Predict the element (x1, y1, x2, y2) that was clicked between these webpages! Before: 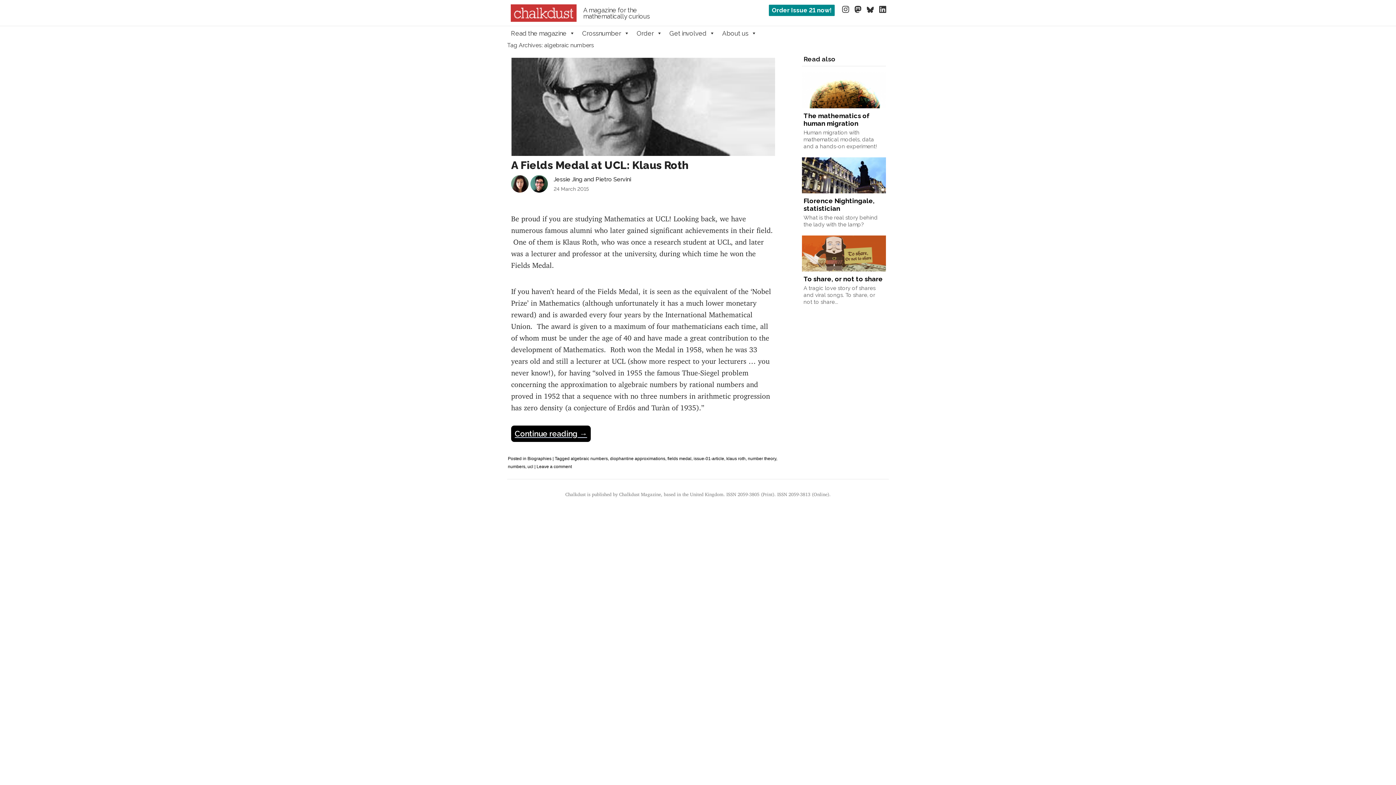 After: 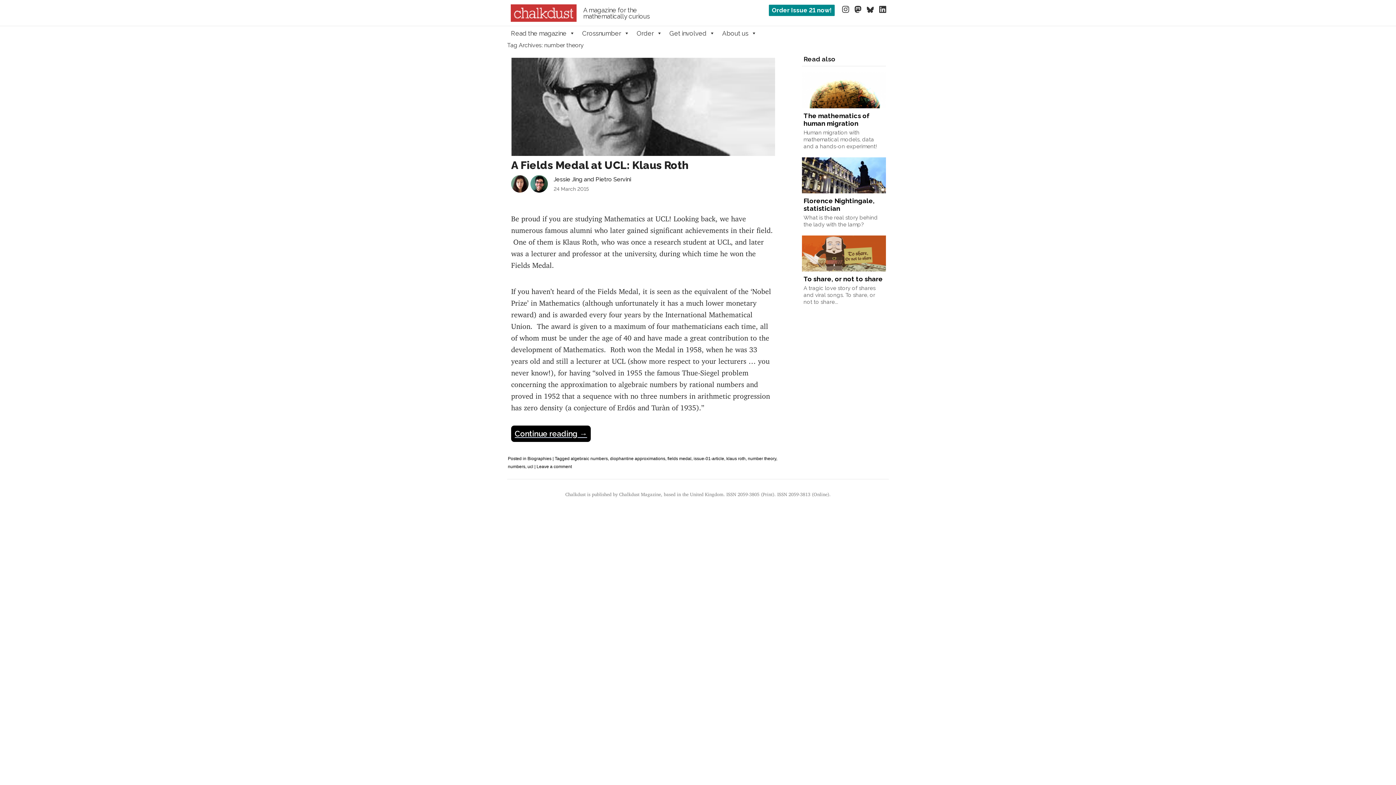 Action: bbox: (748, 456, 776, 461) label: number theory